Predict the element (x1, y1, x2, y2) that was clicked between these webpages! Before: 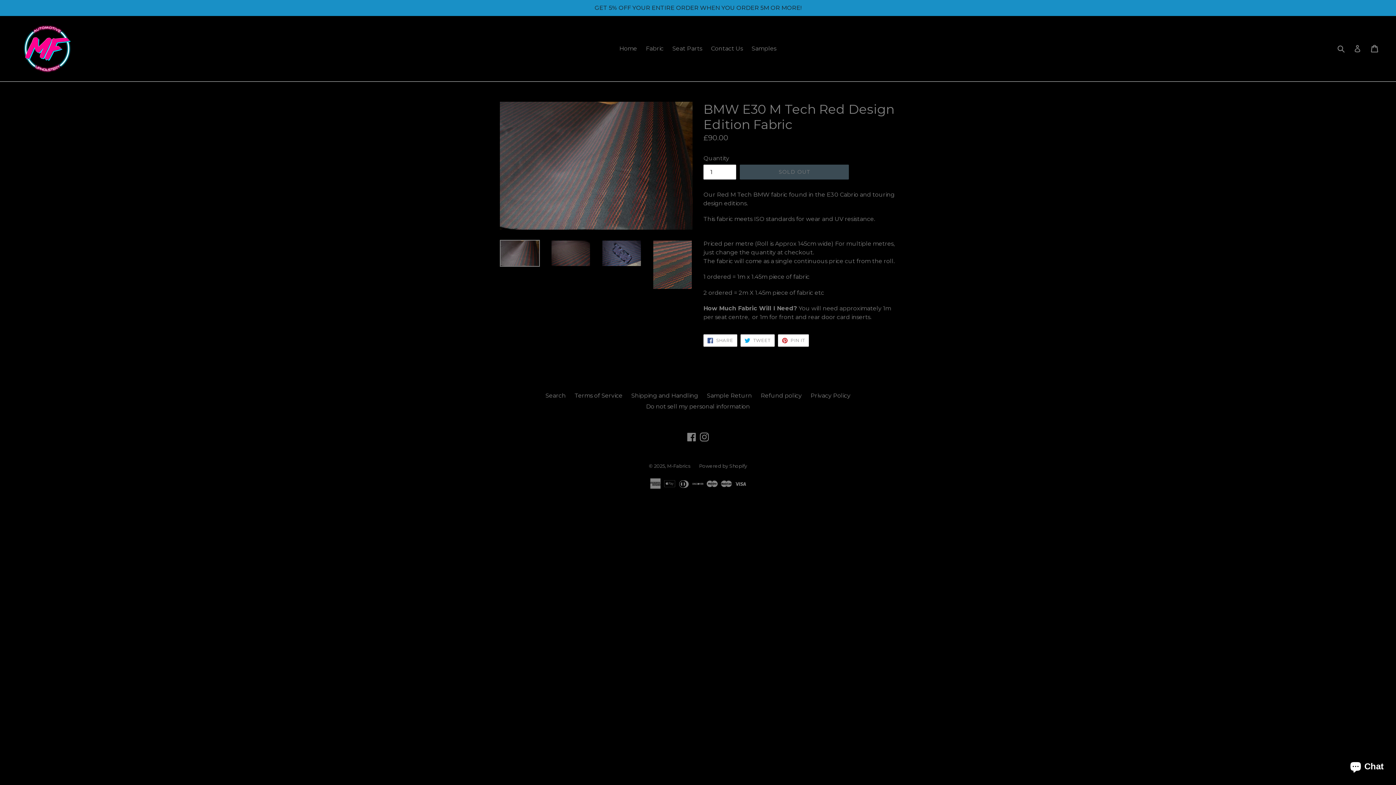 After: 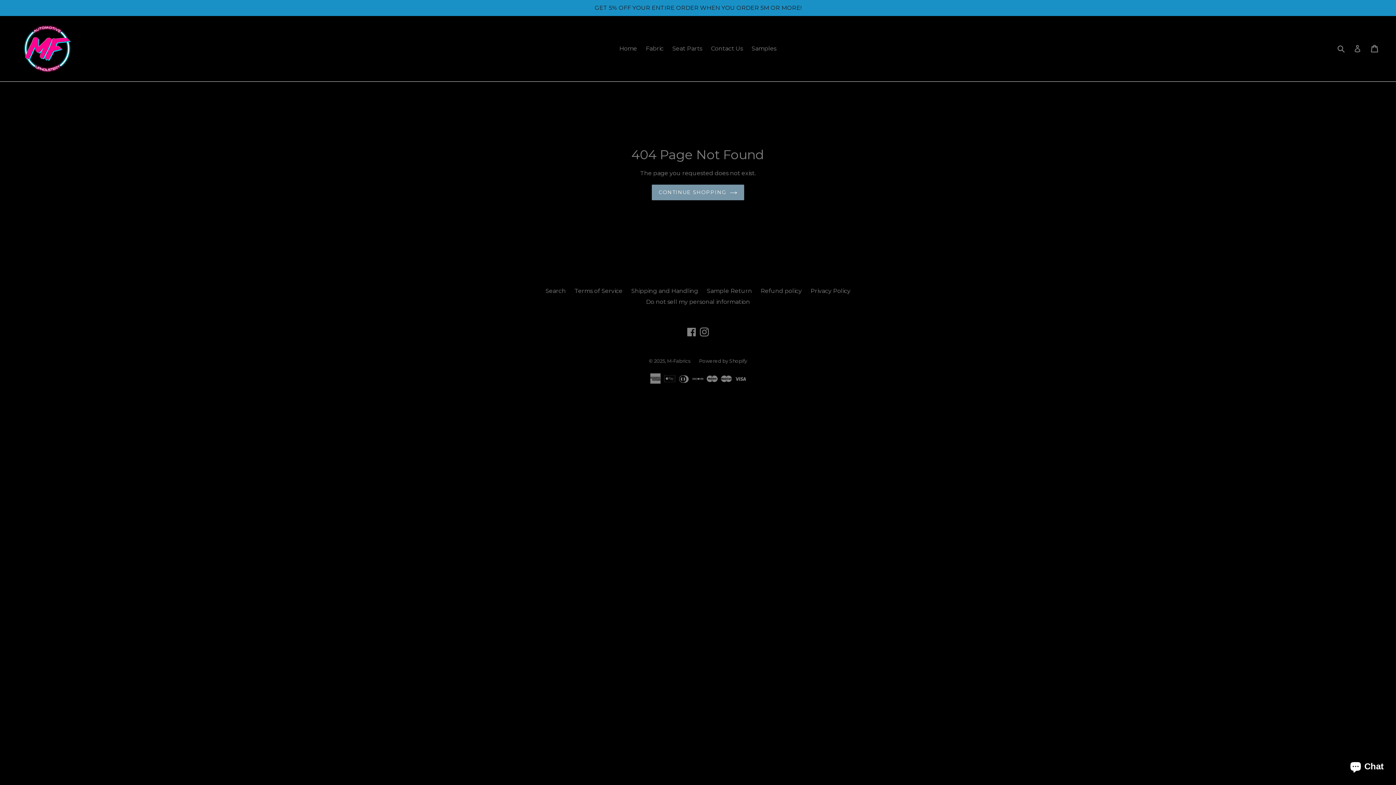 Action: bbox: (748, 43, 780, 54) label: Samples